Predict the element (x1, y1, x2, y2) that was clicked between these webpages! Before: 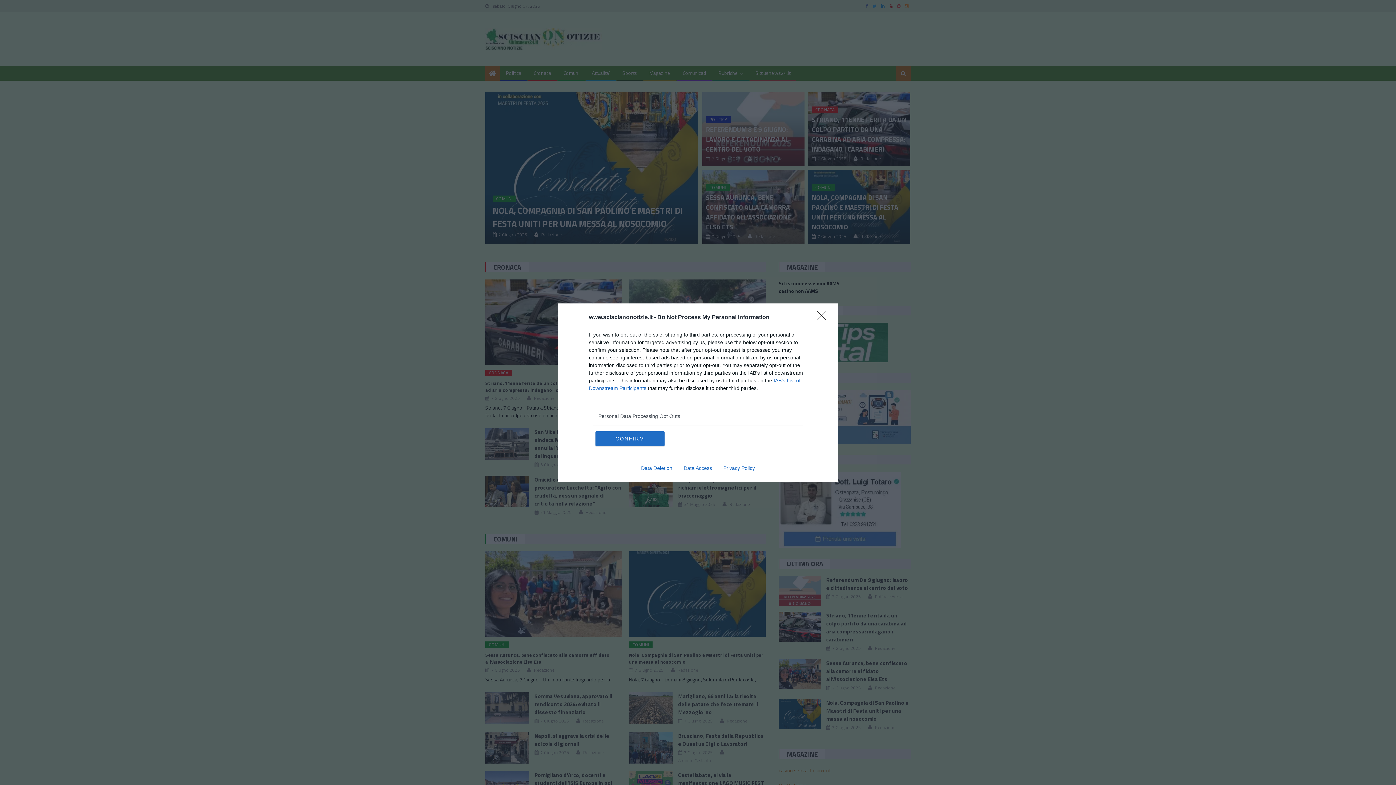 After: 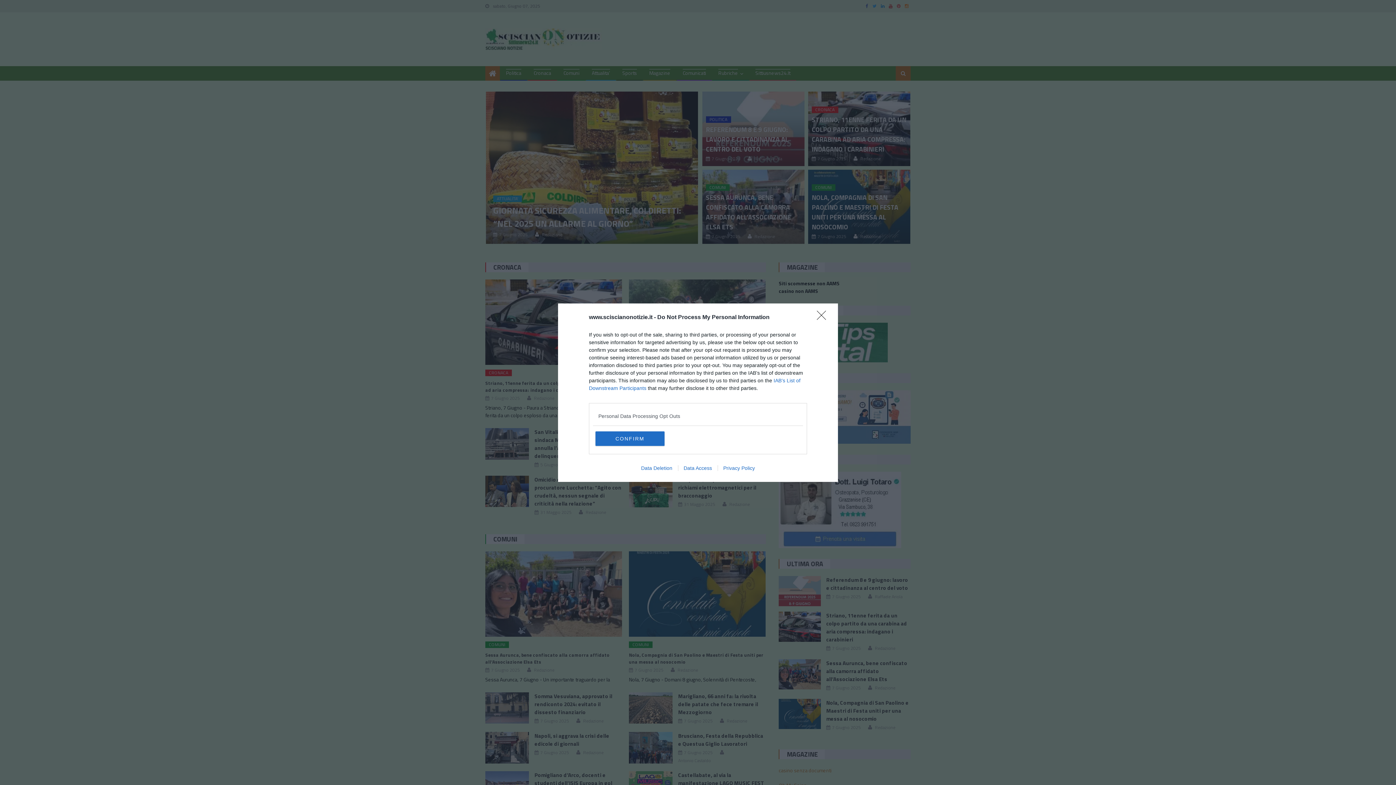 Action: label: Data Deletion bbox: (635, 465, 678, 471)